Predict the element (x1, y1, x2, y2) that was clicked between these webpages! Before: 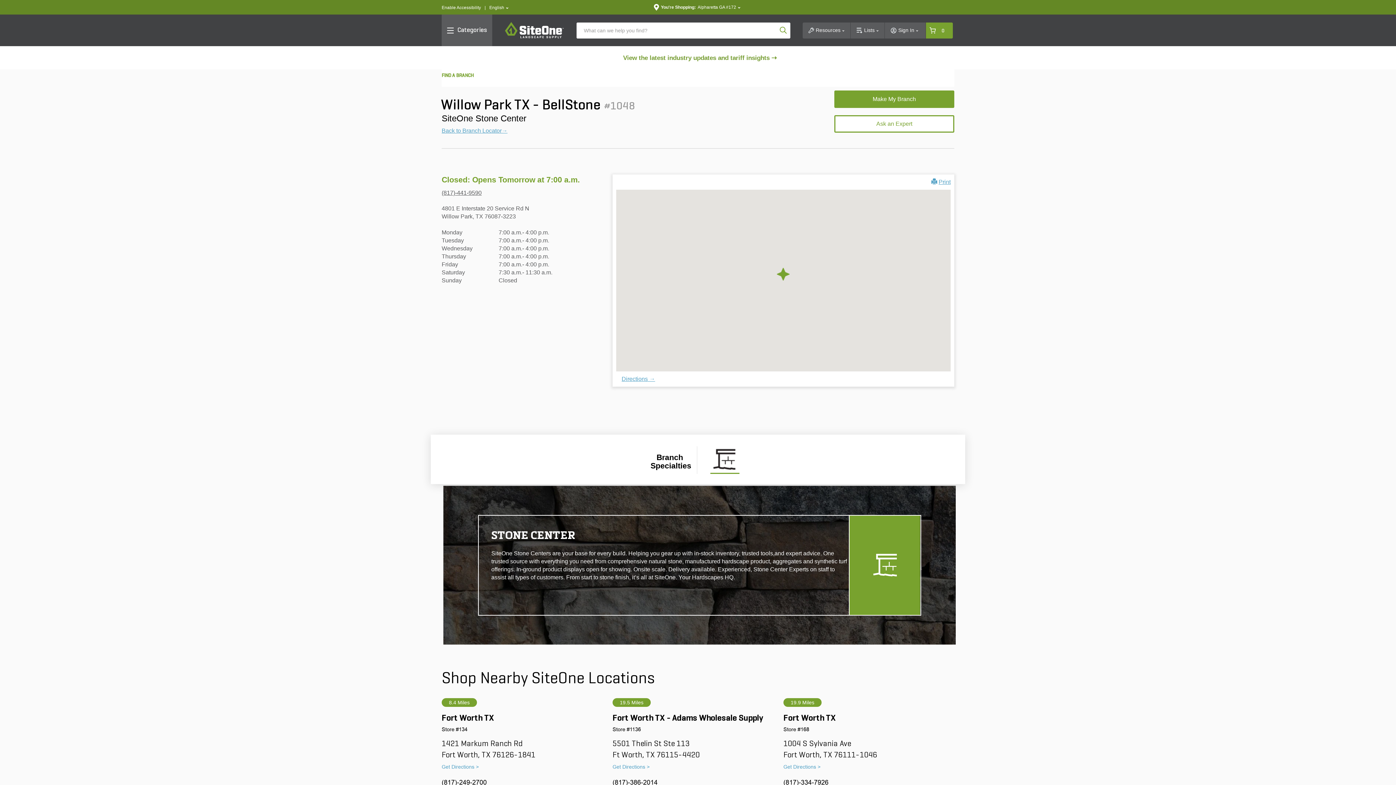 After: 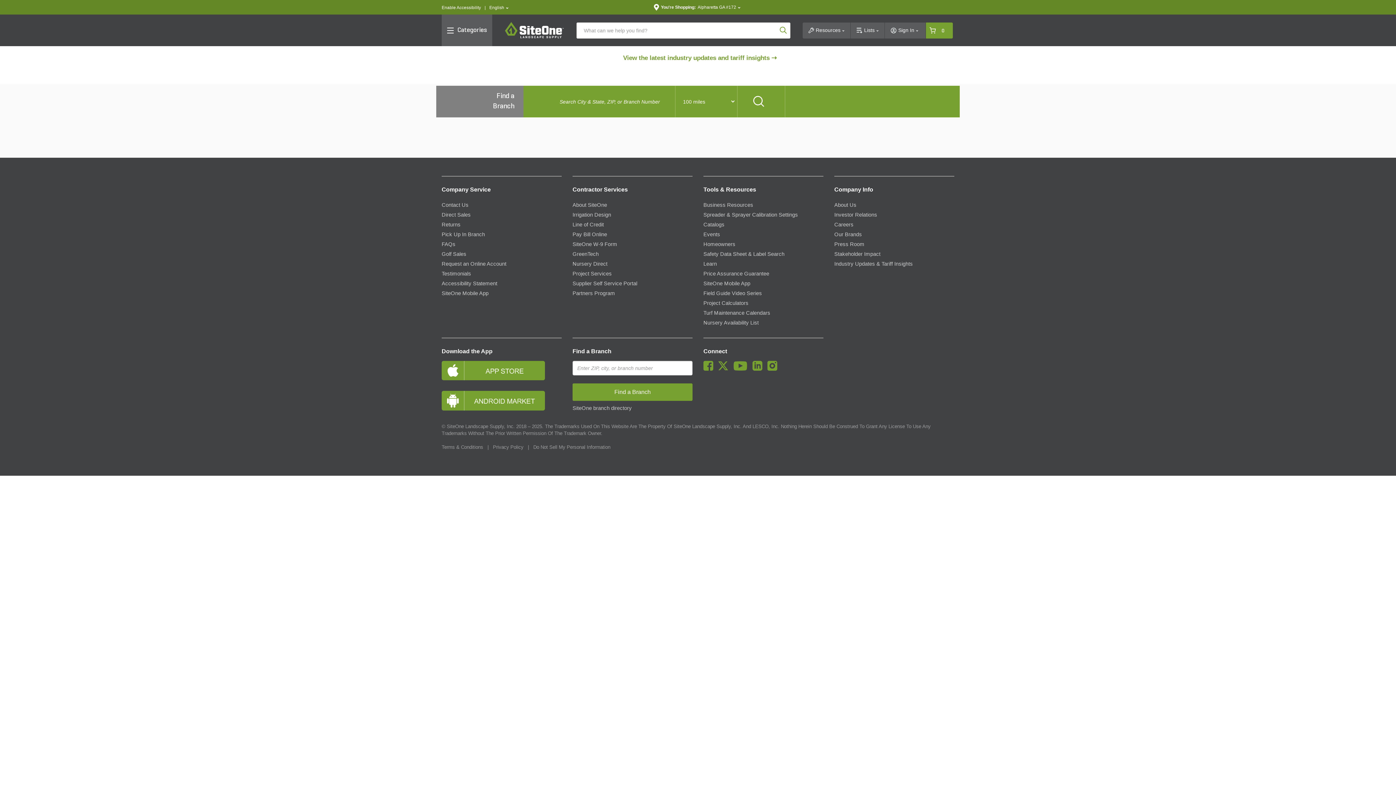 Action: label: Back to Branch Locator→ bbox: (441, 127, 507, 133)